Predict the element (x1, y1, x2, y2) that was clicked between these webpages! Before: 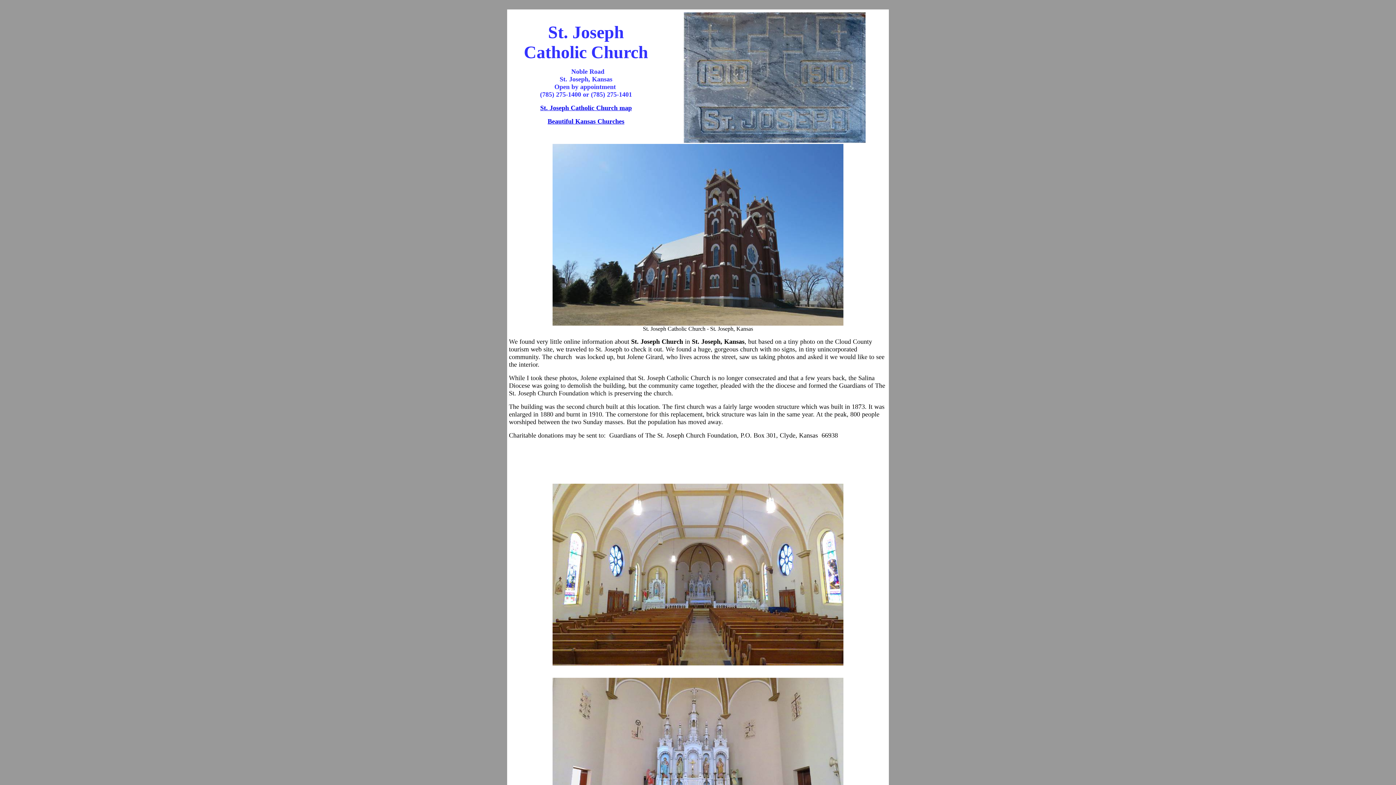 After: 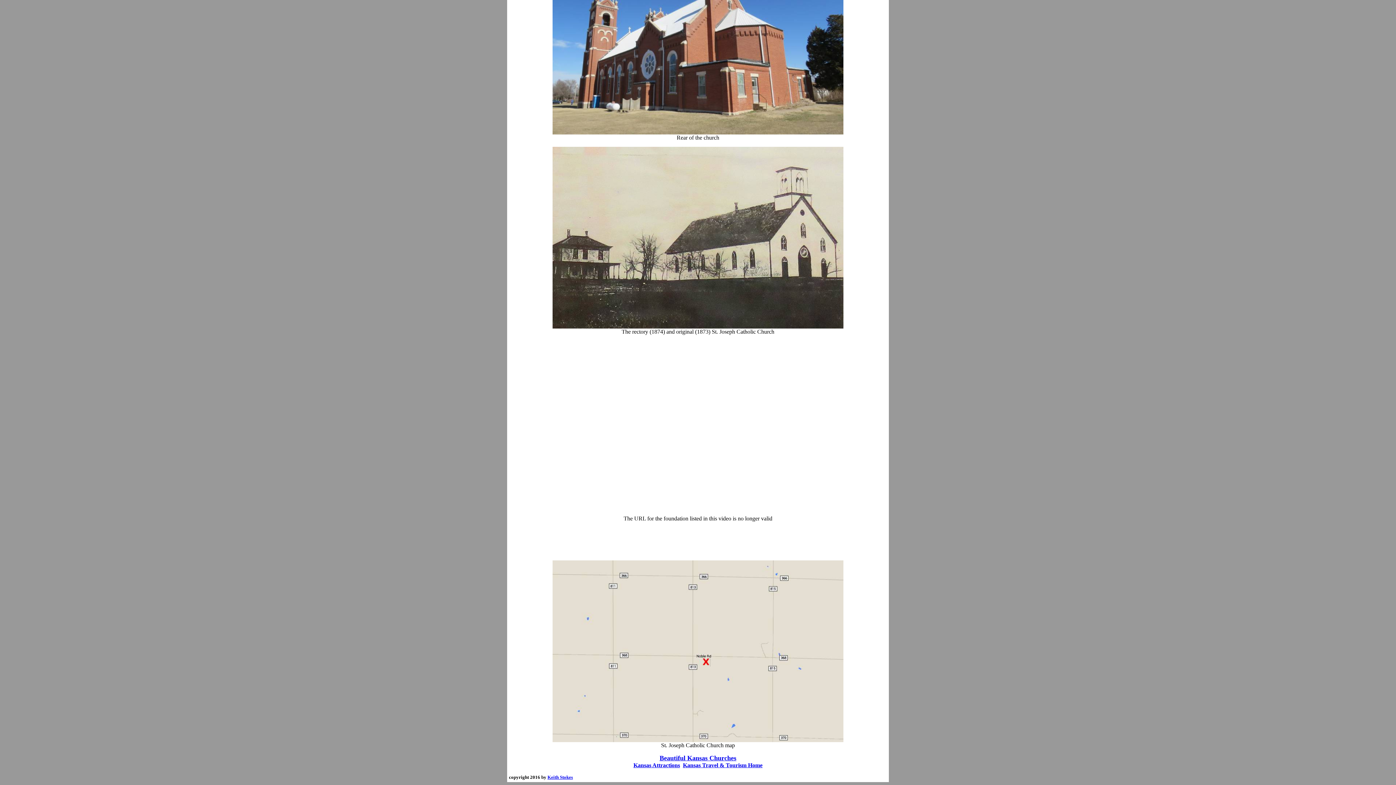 Action: bbox: (540, 104, 632, 111) label: St. Joseph Catholic Church map